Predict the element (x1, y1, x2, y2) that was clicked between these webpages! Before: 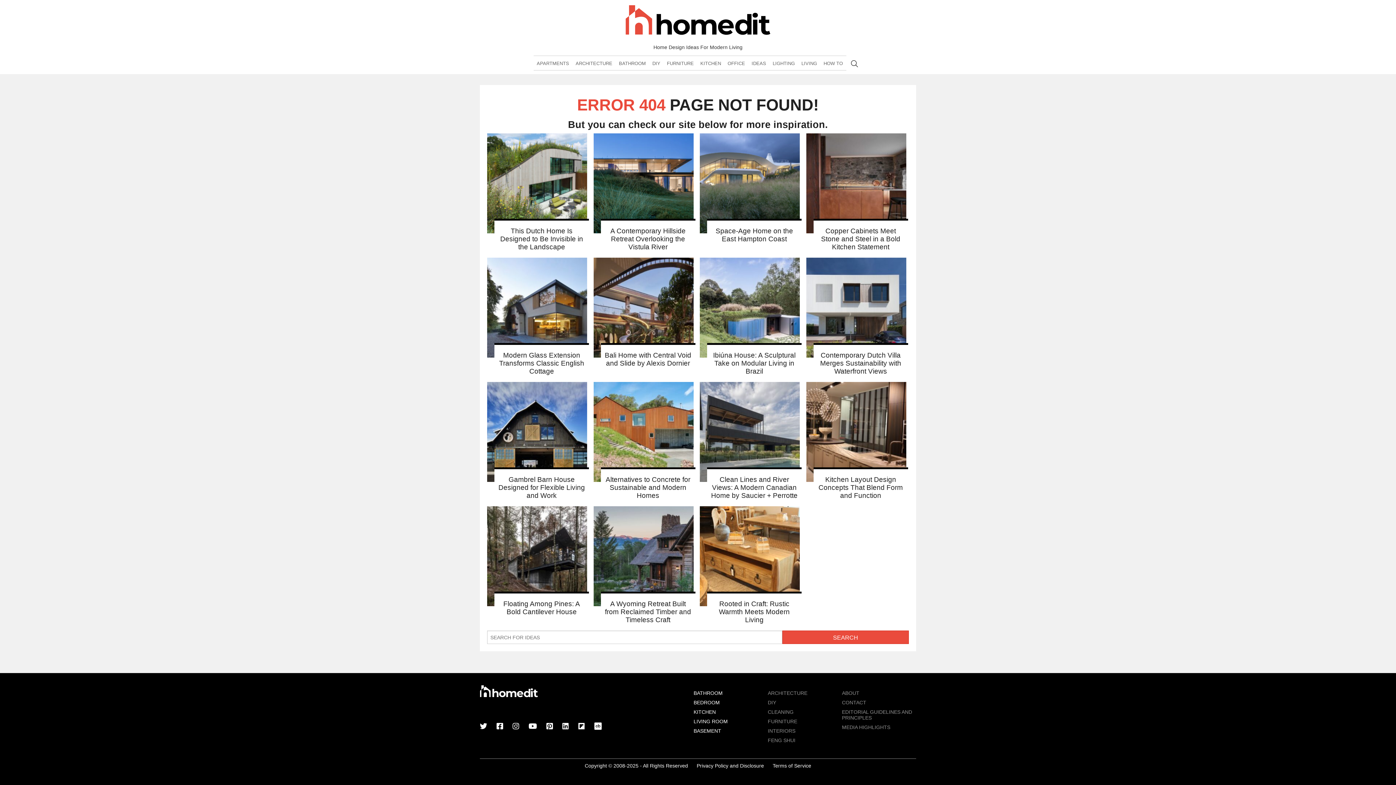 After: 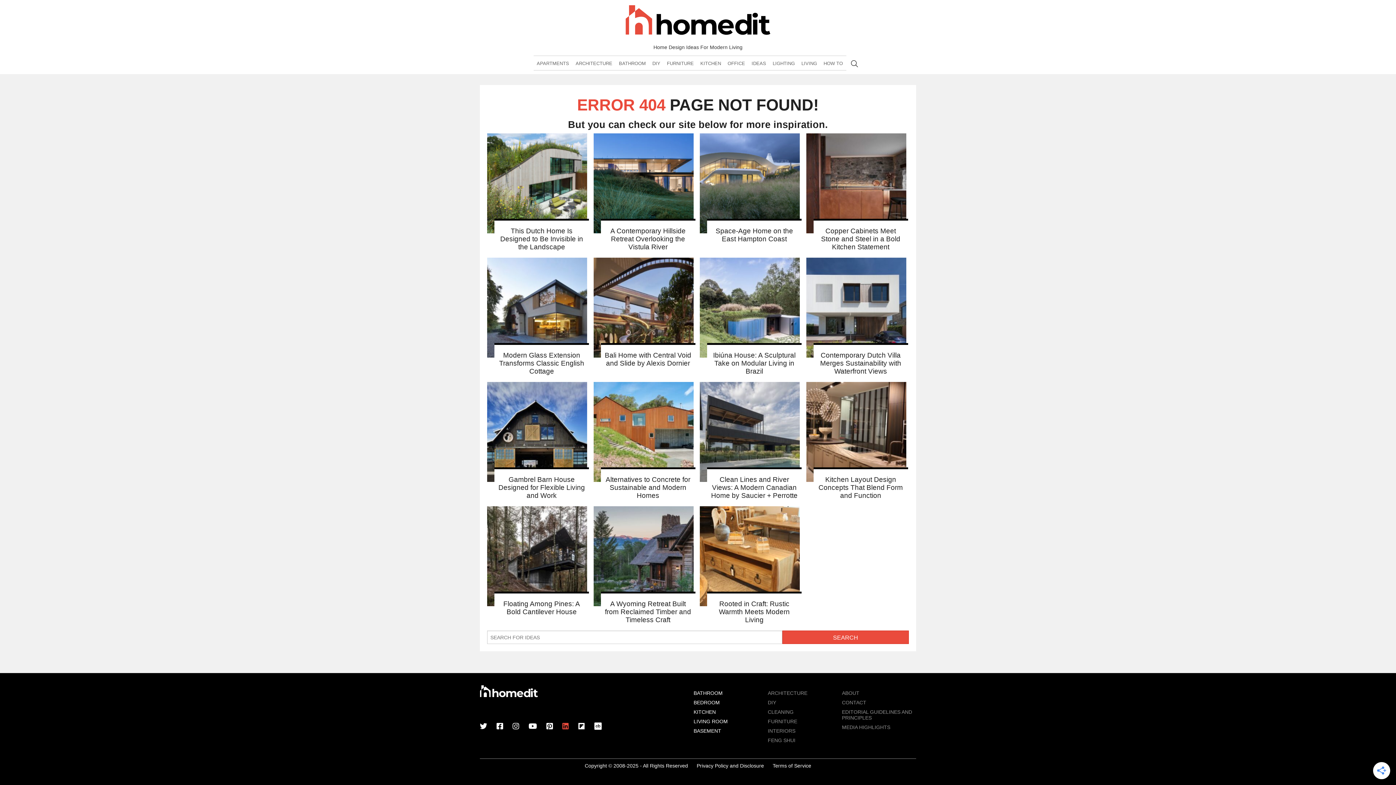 Action: bbox: (562, 723, 568, 731)